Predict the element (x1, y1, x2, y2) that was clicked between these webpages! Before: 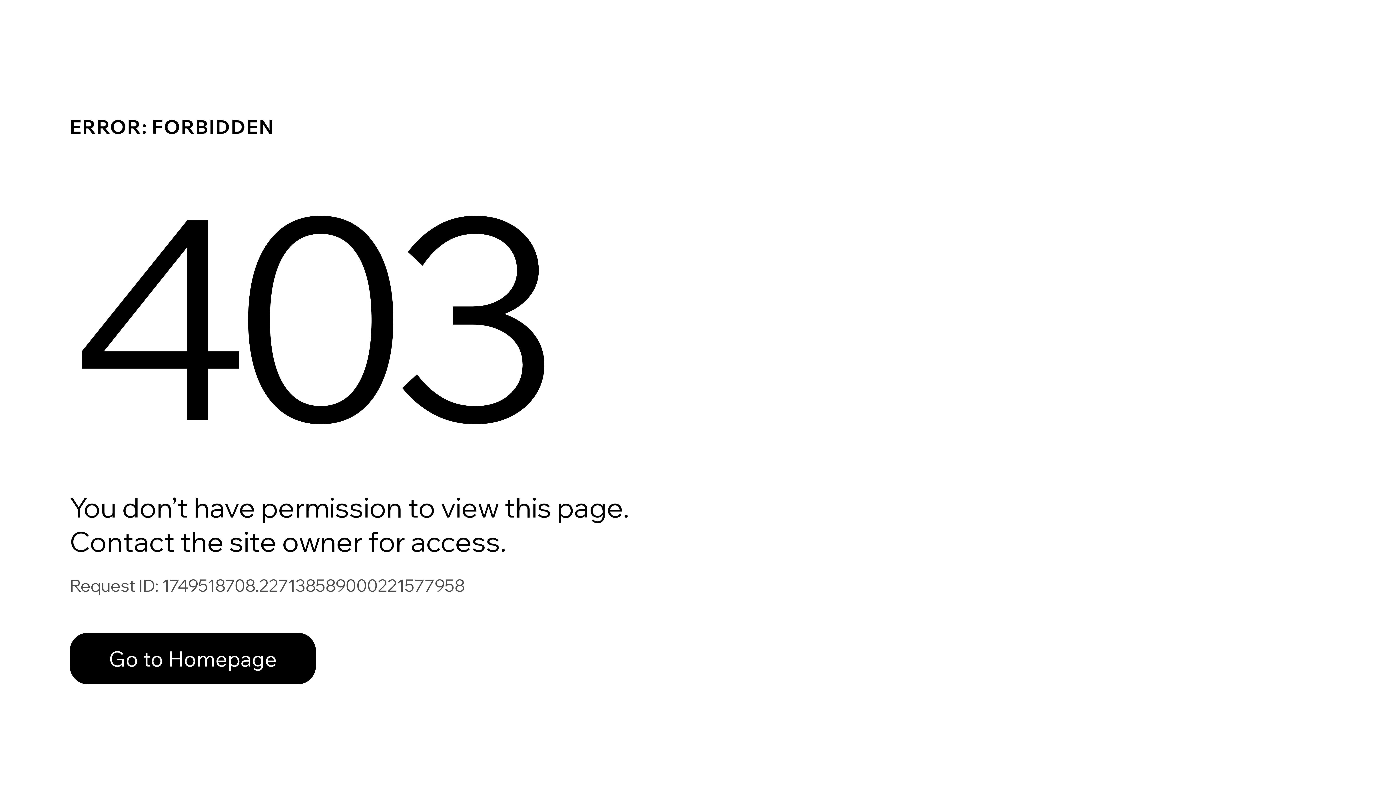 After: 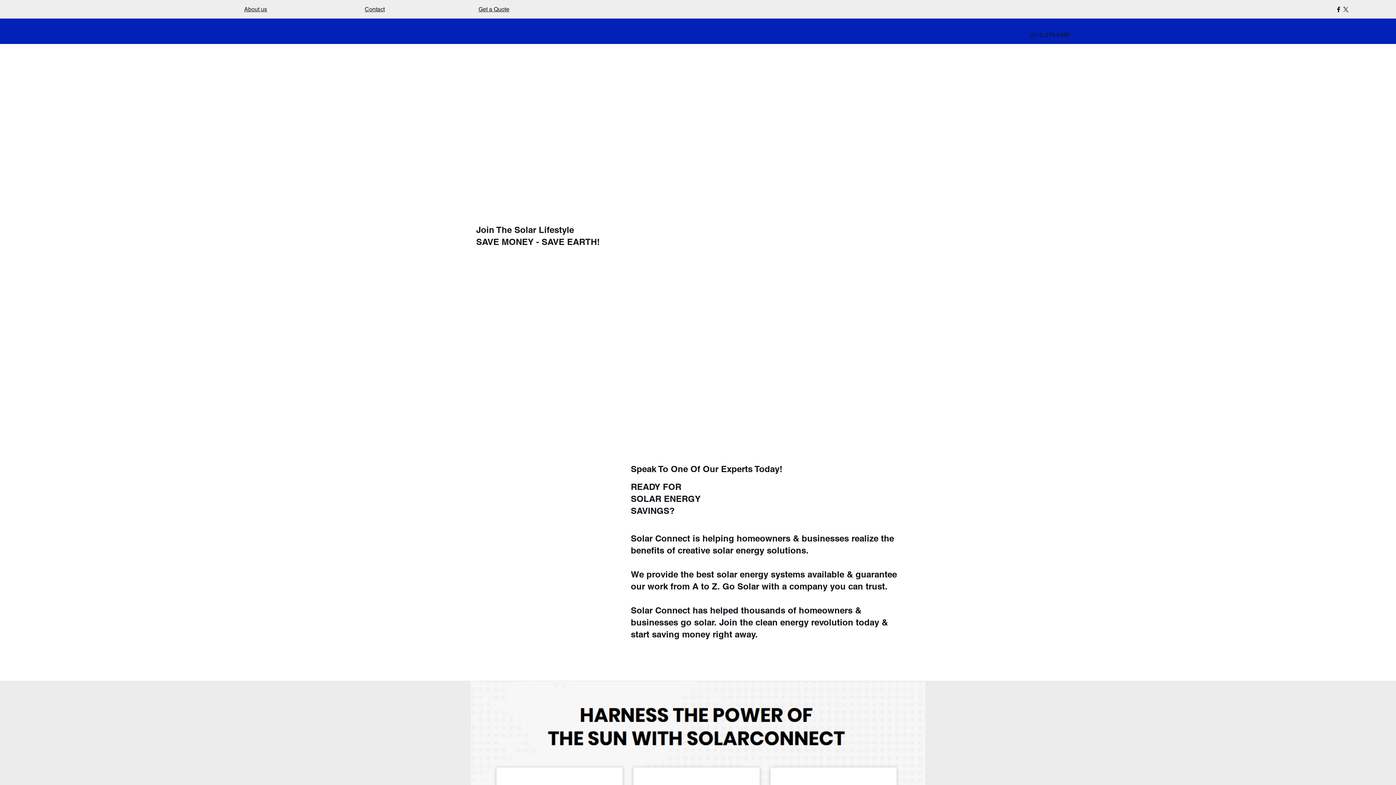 Action: label: Go to Homepage bbox: (69, 633, 316, 684)